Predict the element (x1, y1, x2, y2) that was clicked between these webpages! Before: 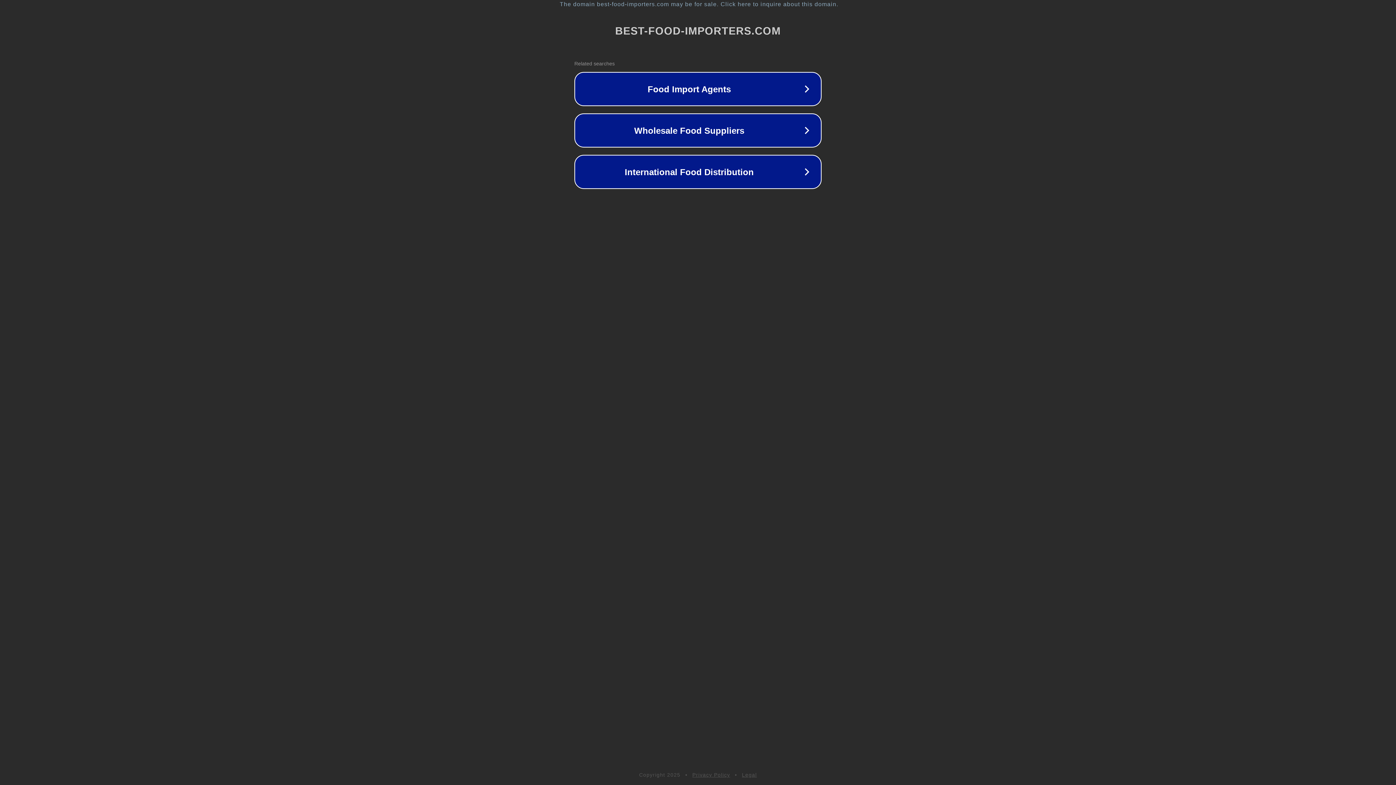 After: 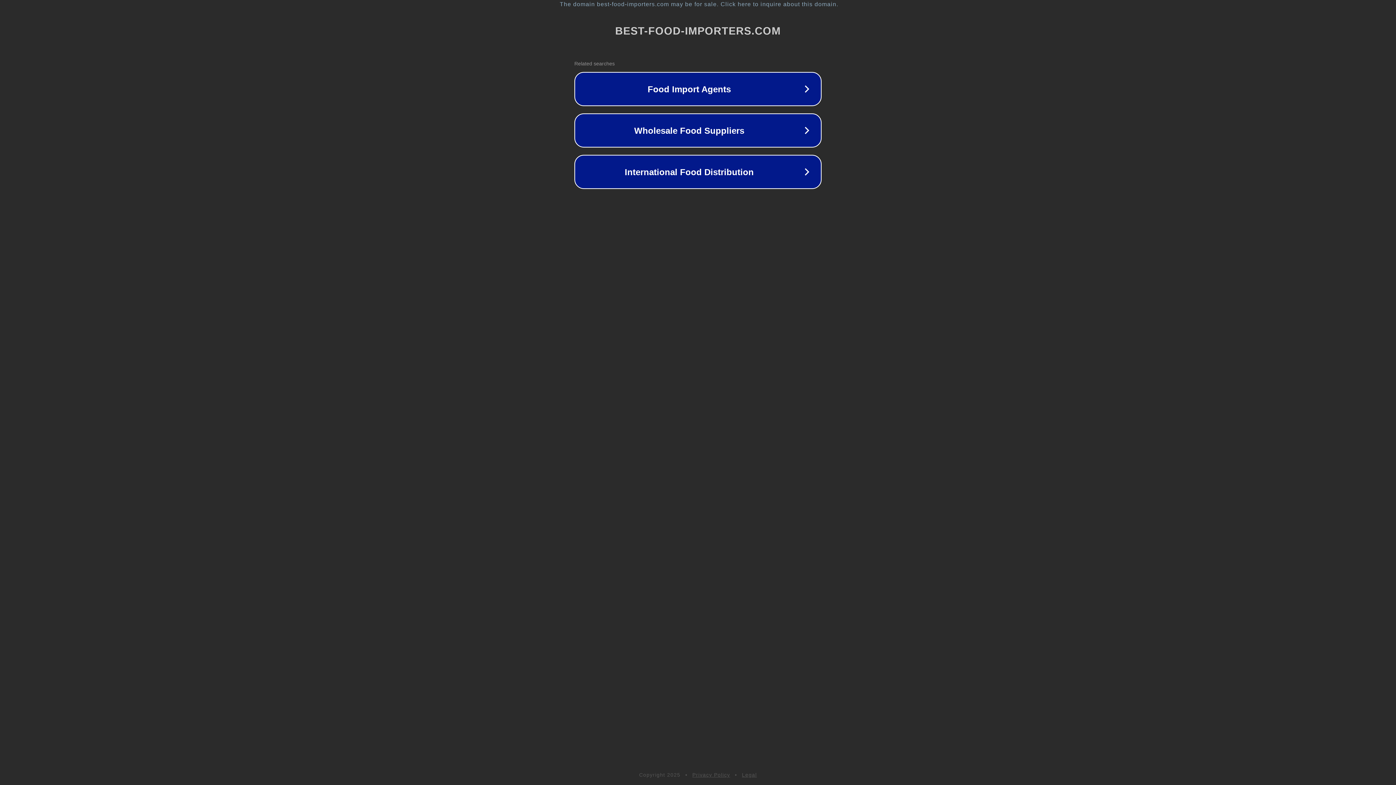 Action: bbox: (692, 772, 730, 778) label: Privacy Policy